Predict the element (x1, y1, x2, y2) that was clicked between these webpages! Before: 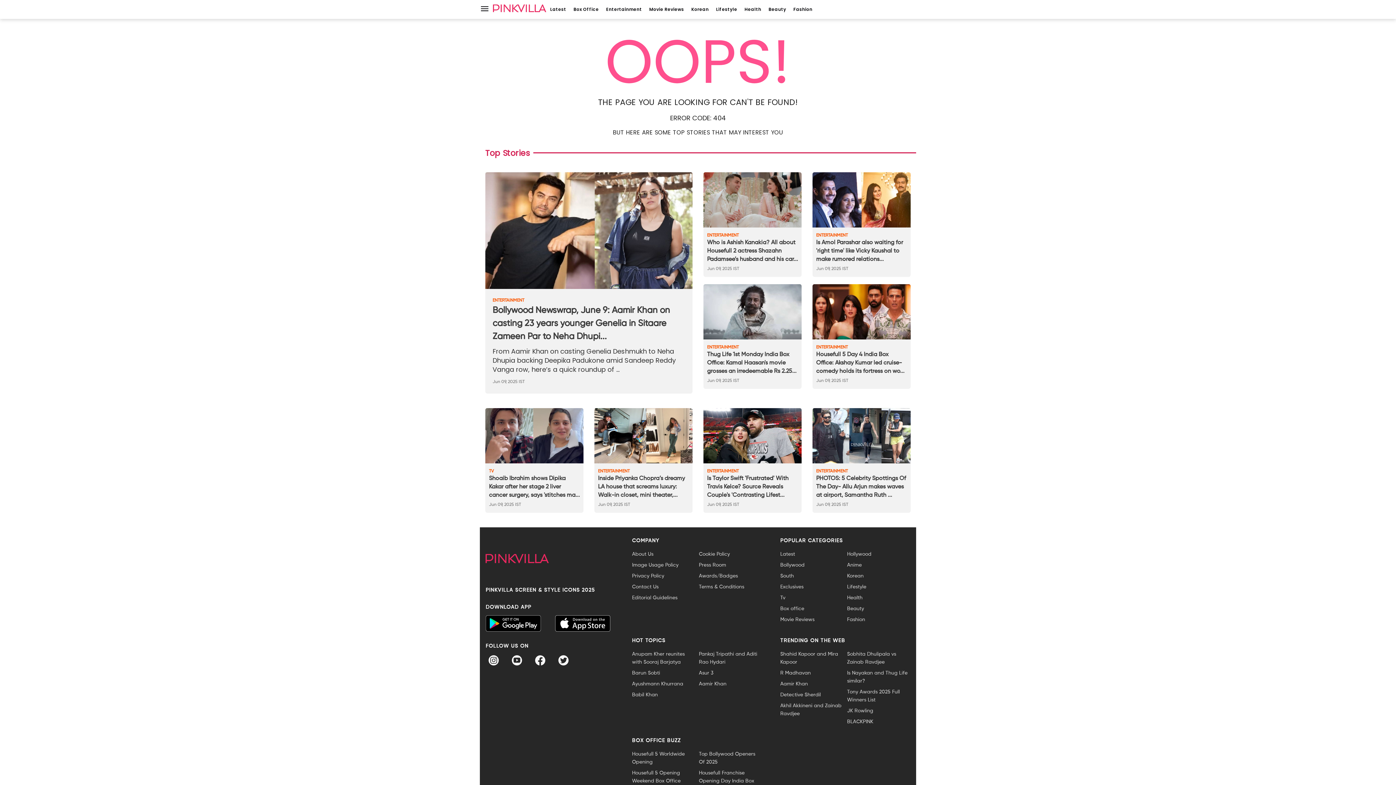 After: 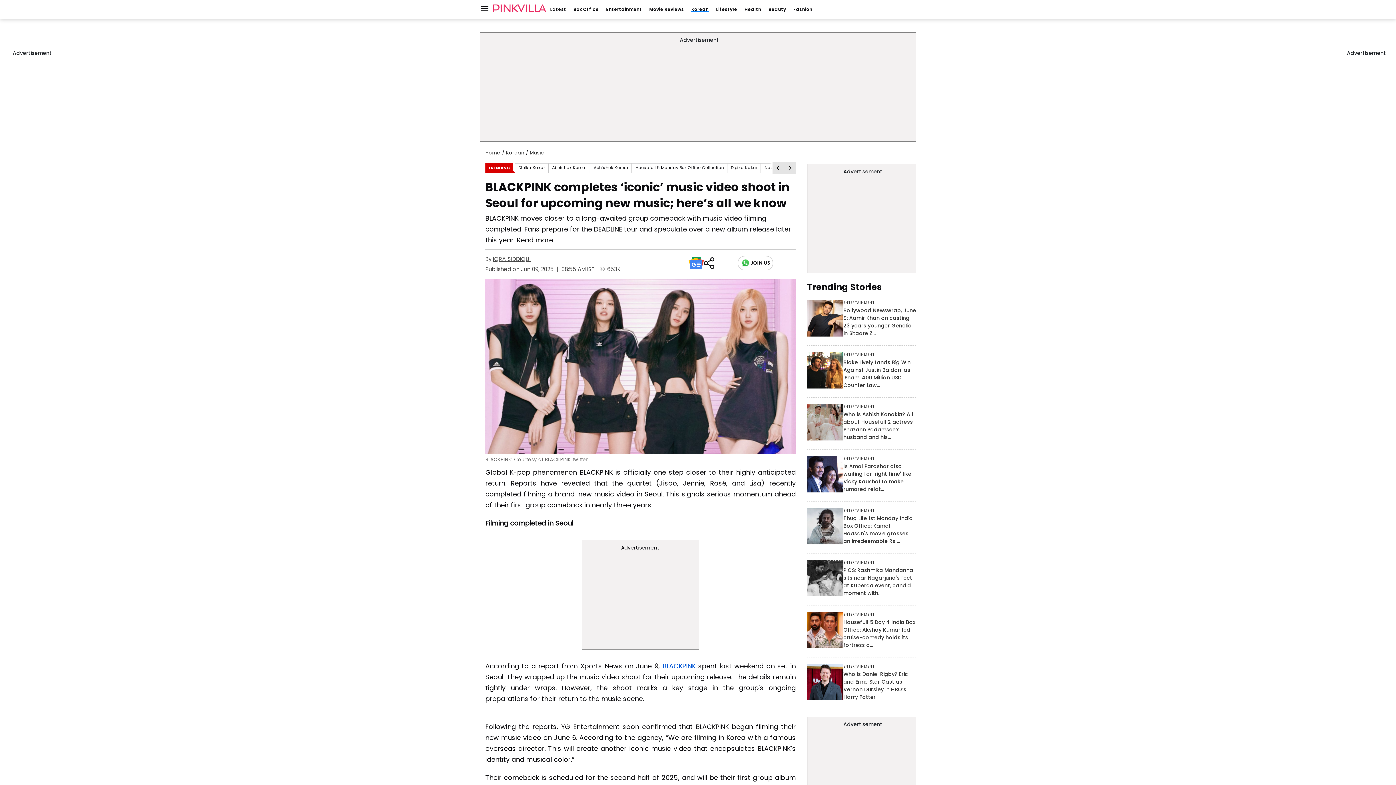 Action: label: BLACKPINK bbox: (847, 718, 910, 726)